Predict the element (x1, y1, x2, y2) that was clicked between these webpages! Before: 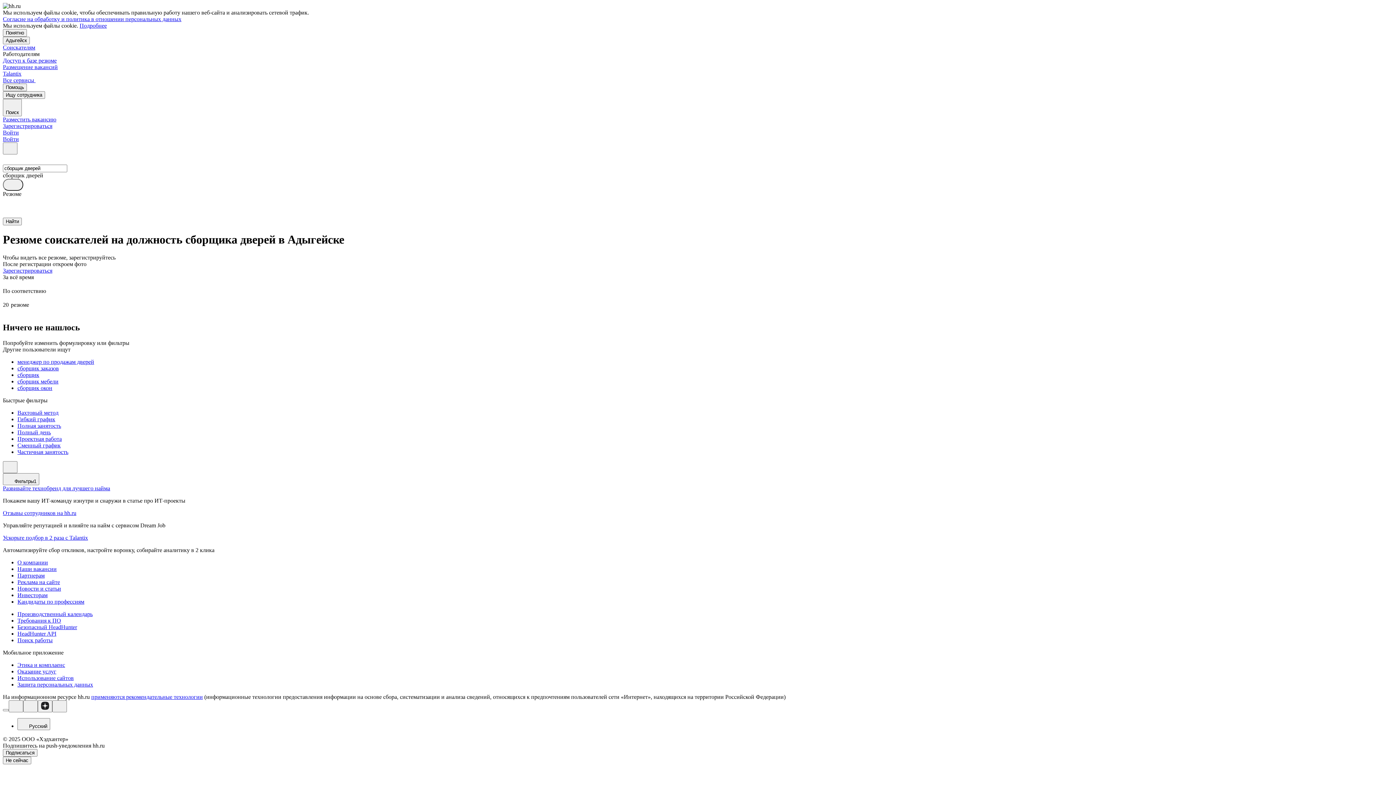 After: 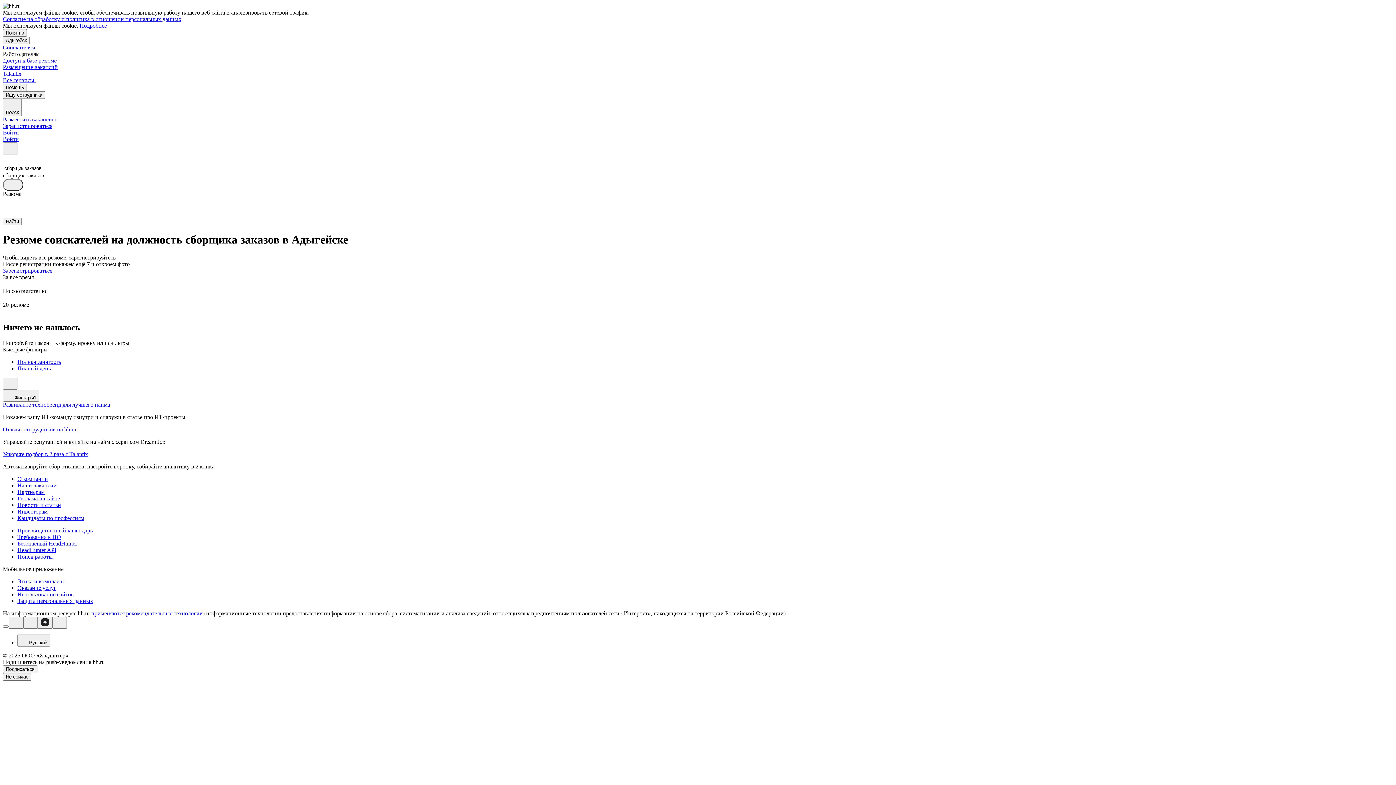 Action: label: сборщик заказов bbox: (17, 365, 1393, 371)